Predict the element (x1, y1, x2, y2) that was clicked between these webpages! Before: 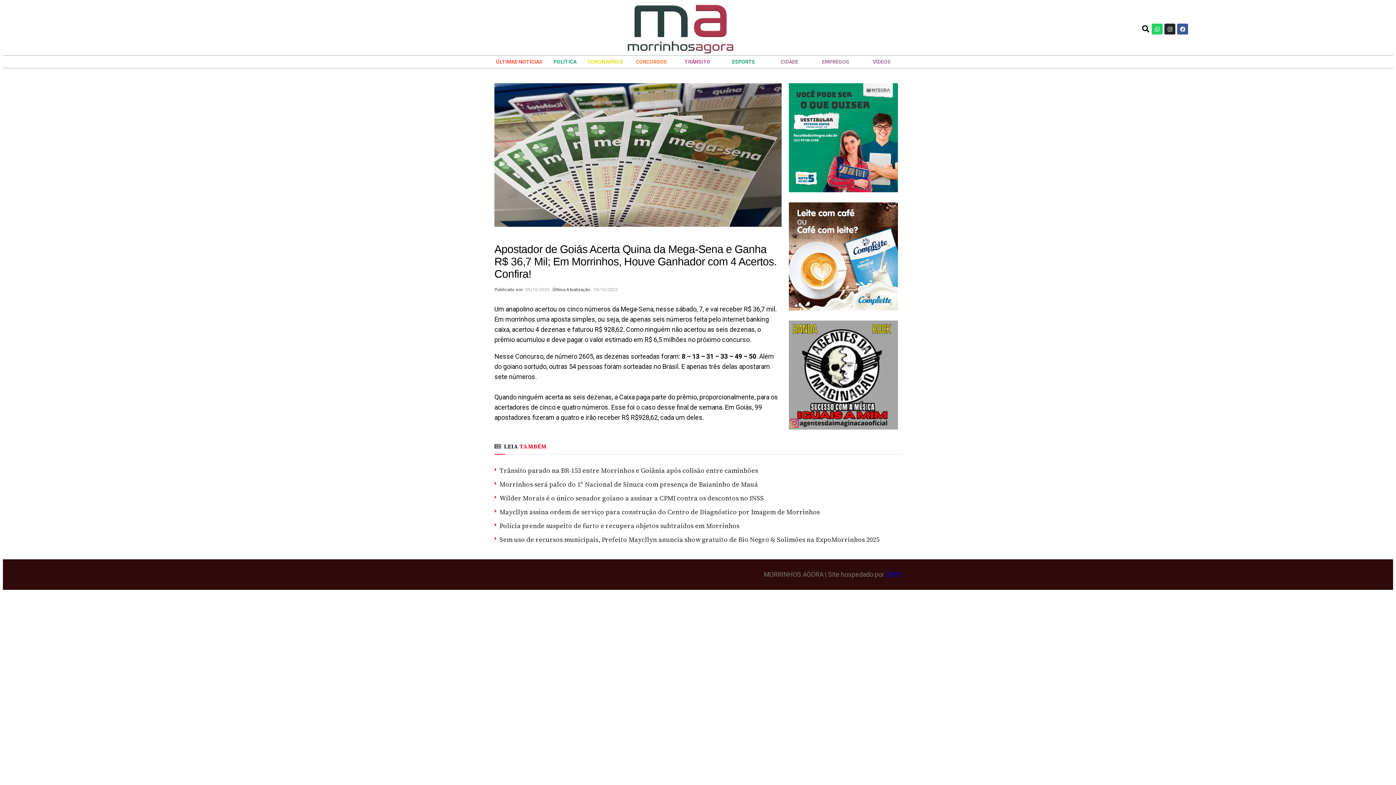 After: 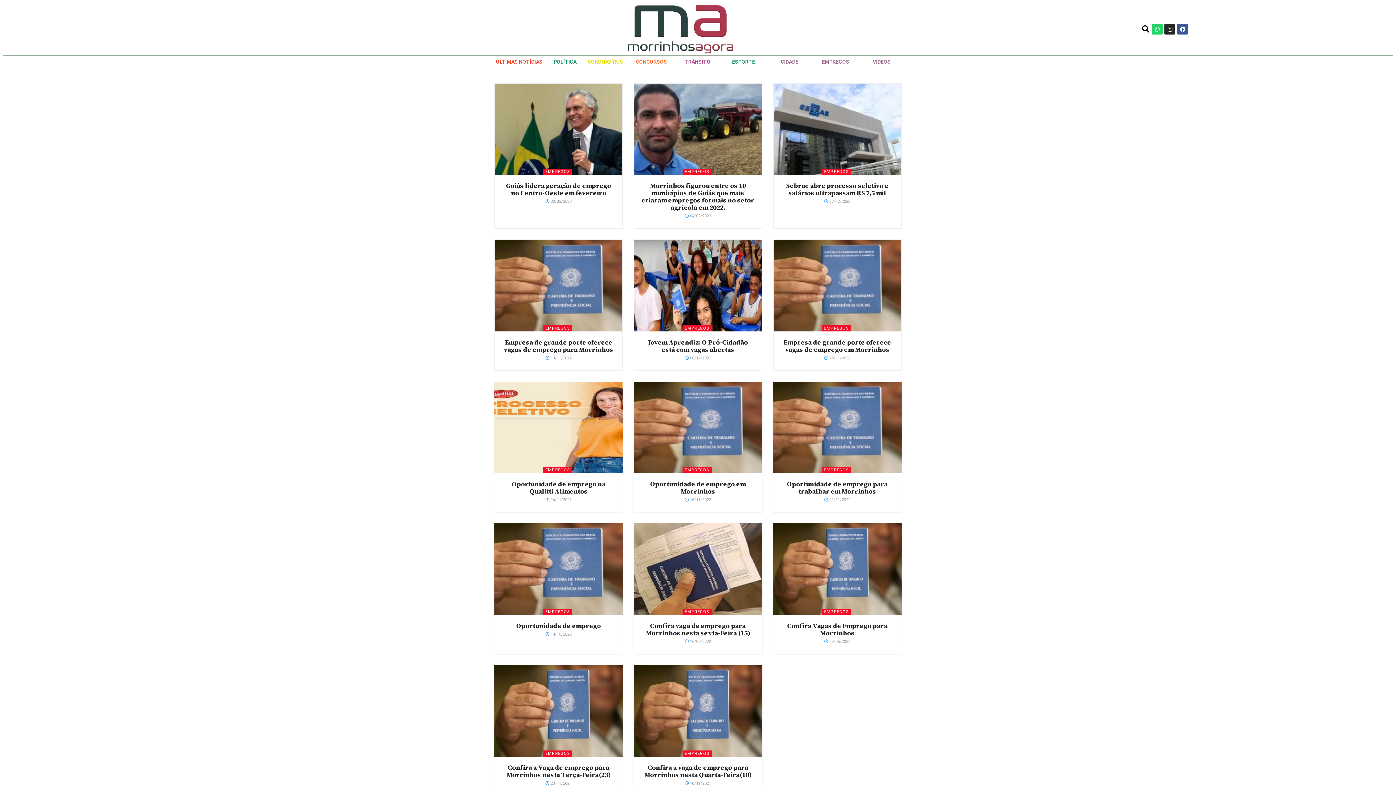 Action: bbox: (822, 59, 849, 64) label: EMPREGOS